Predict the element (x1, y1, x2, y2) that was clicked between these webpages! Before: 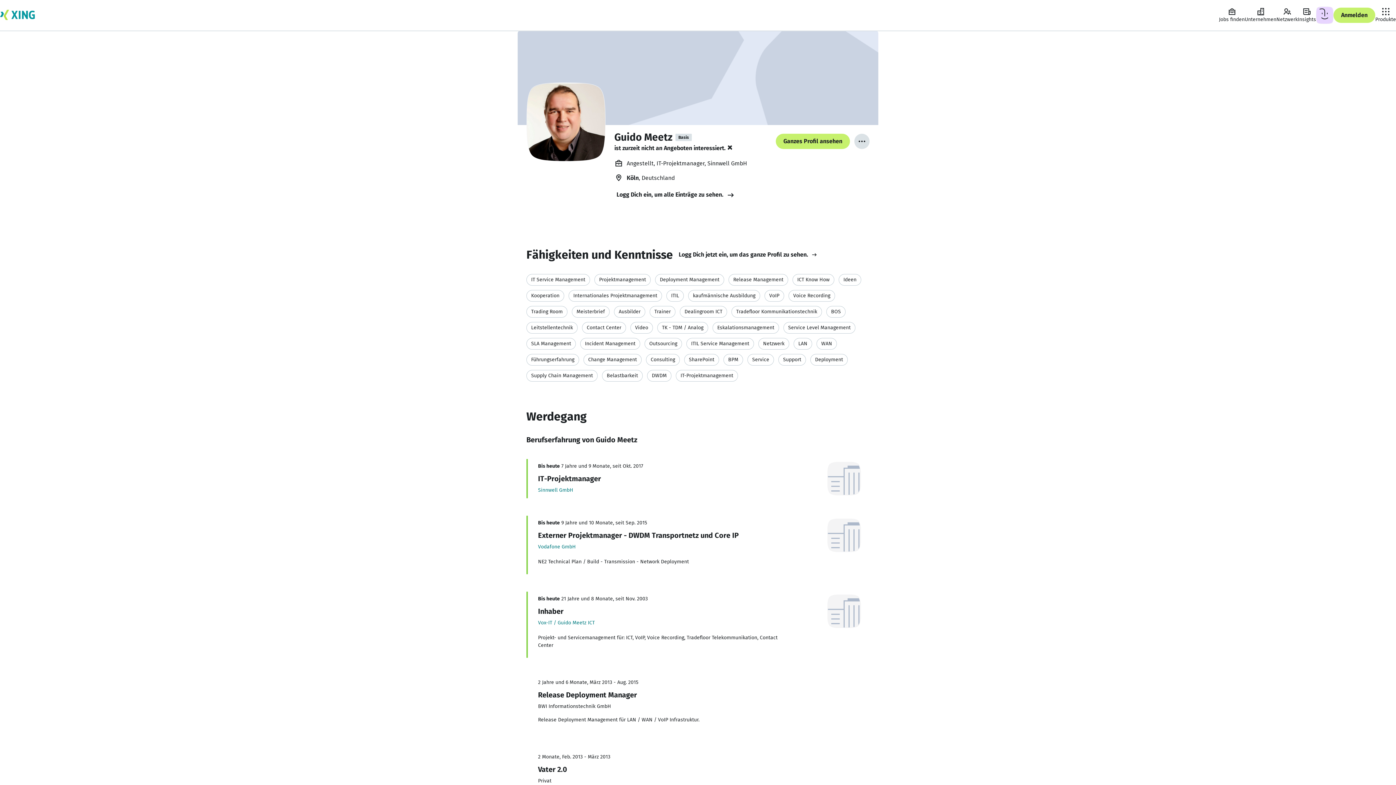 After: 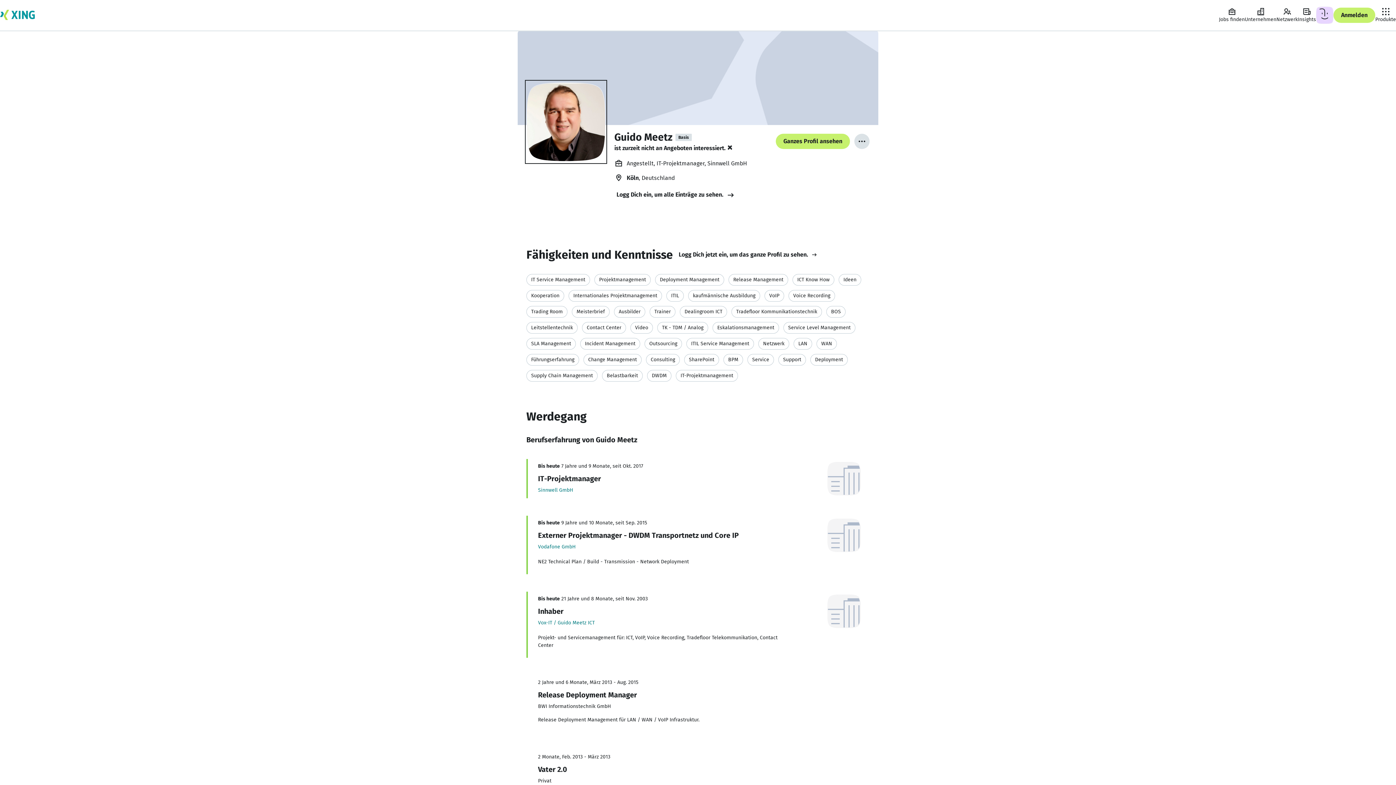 Action: bbox: (526, 81, 605, 162)